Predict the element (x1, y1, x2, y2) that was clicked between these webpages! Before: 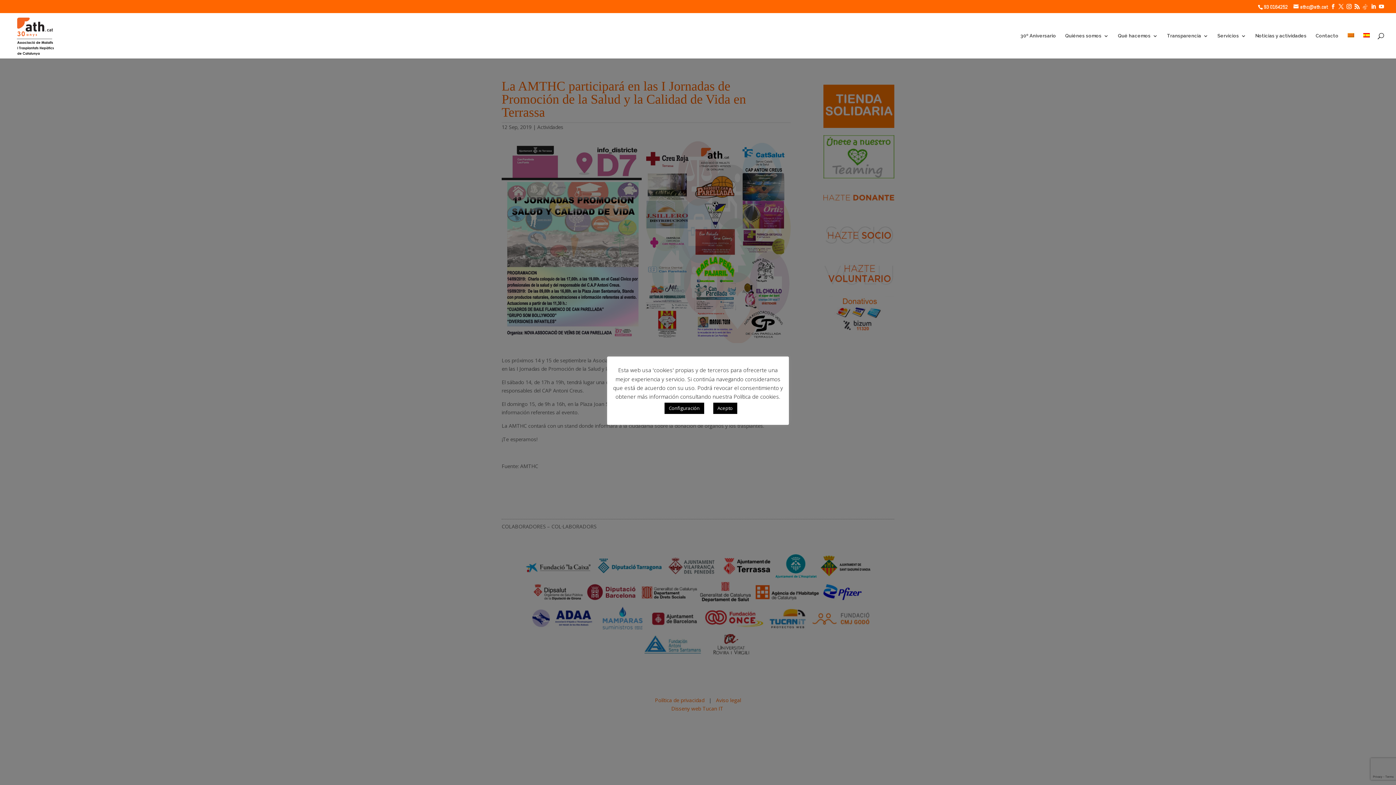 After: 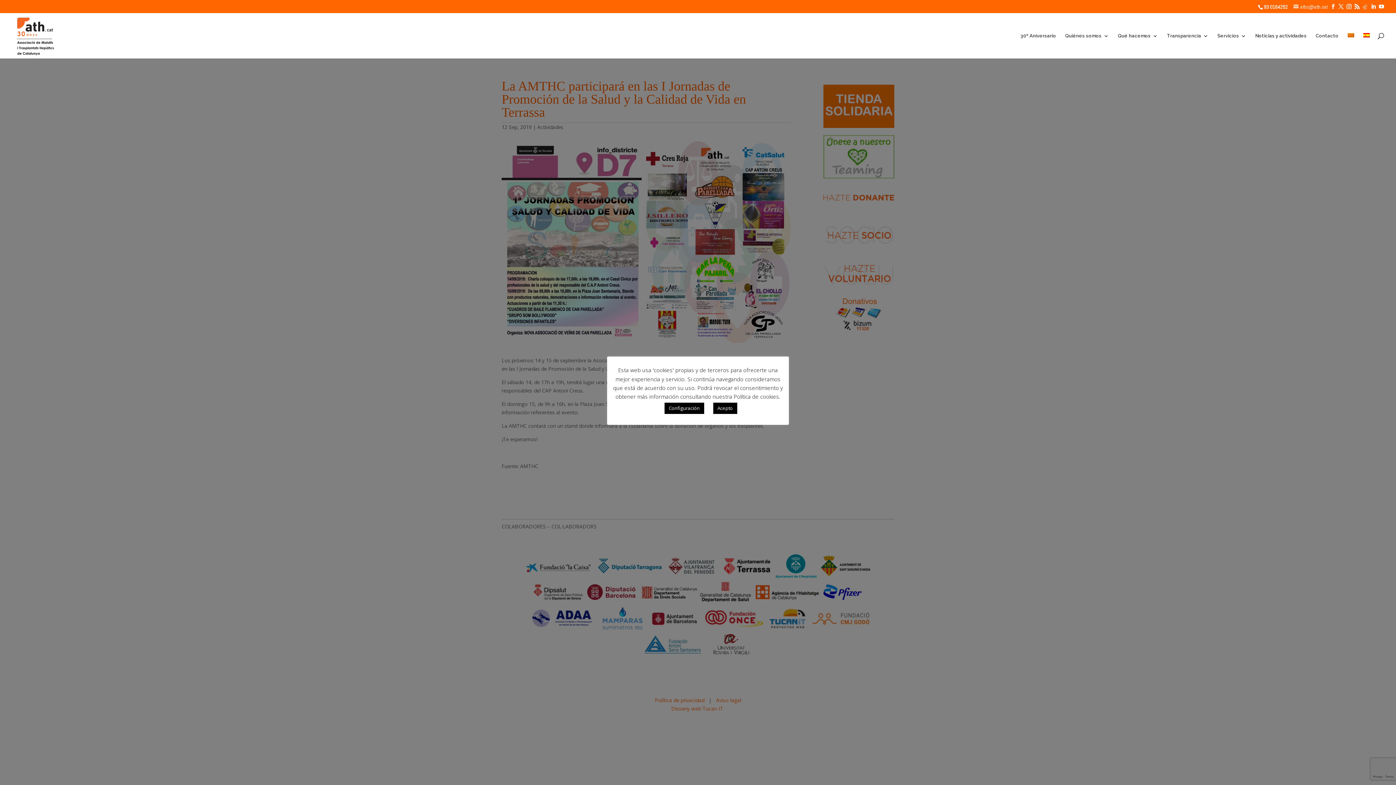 Action: bbox: (1293, 3, 1328, 10) label: athc@ath.cat